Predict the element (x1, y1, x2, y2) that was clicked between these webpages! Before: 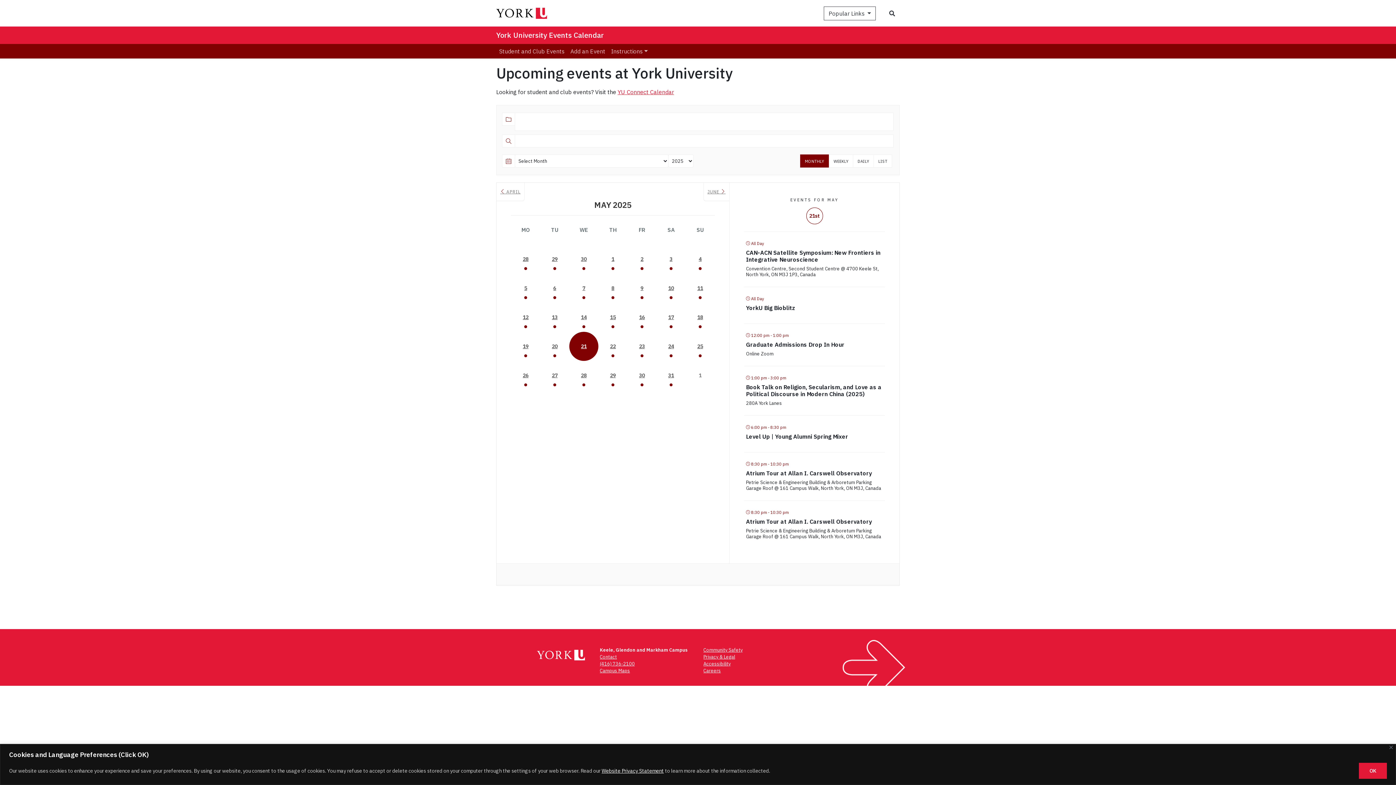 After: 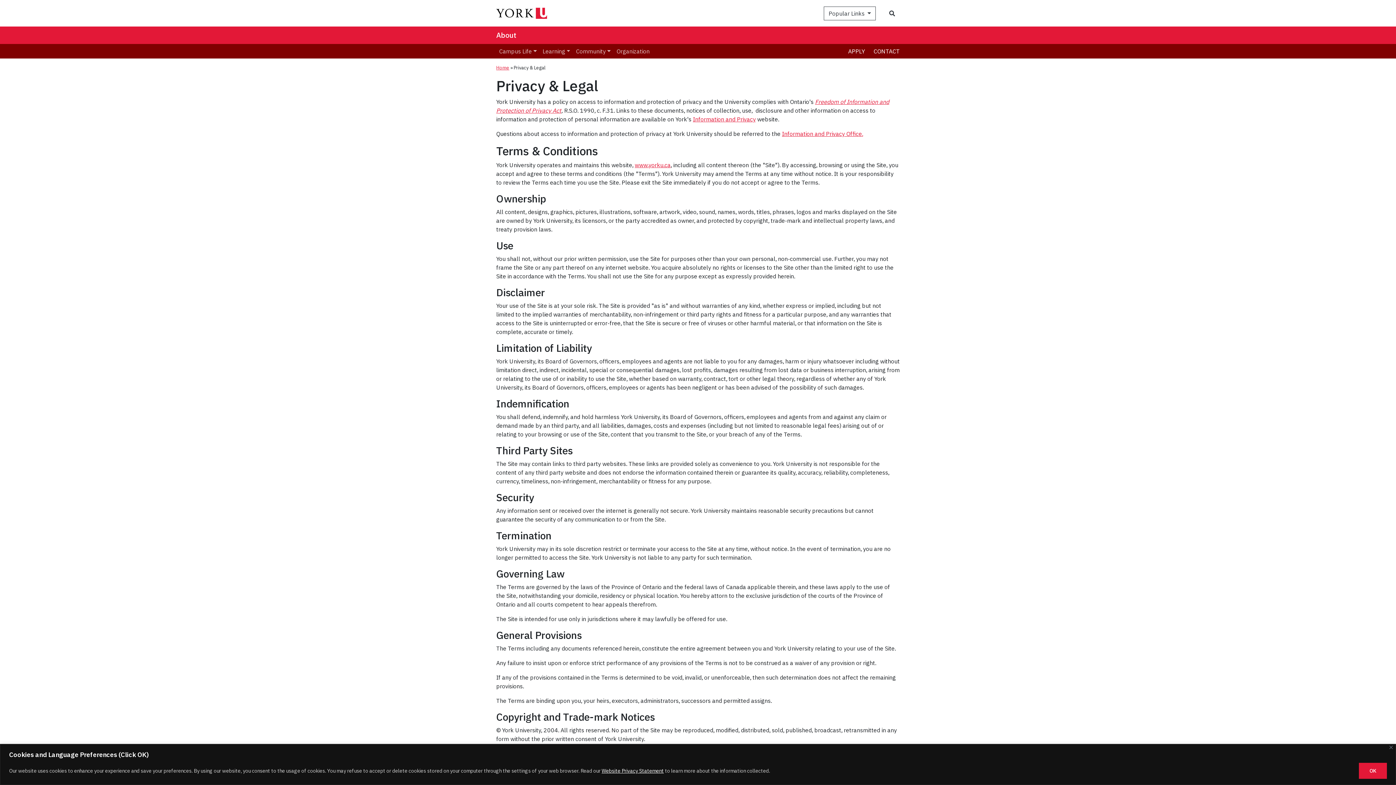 Action: bbox: (703, 654, 735, 660) label: Privacy & Legal